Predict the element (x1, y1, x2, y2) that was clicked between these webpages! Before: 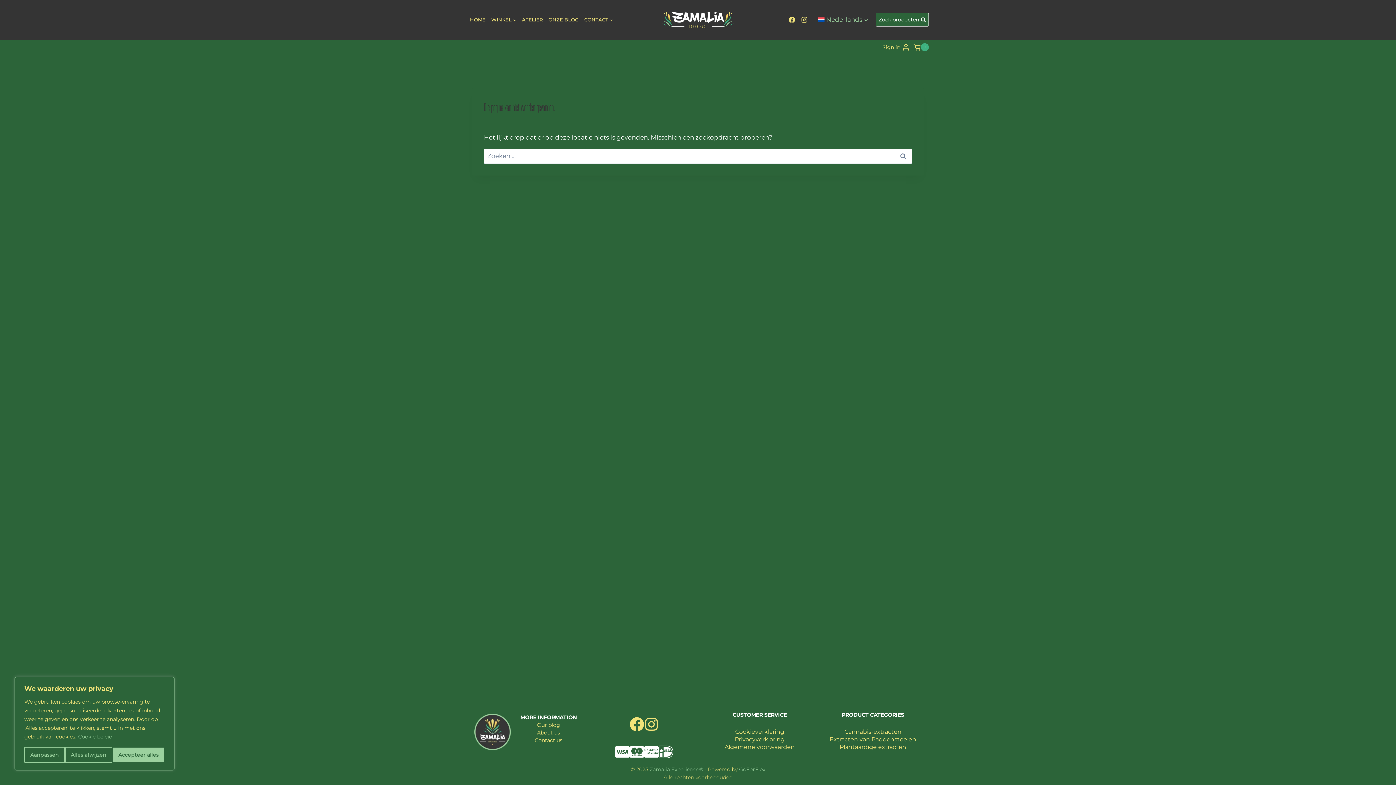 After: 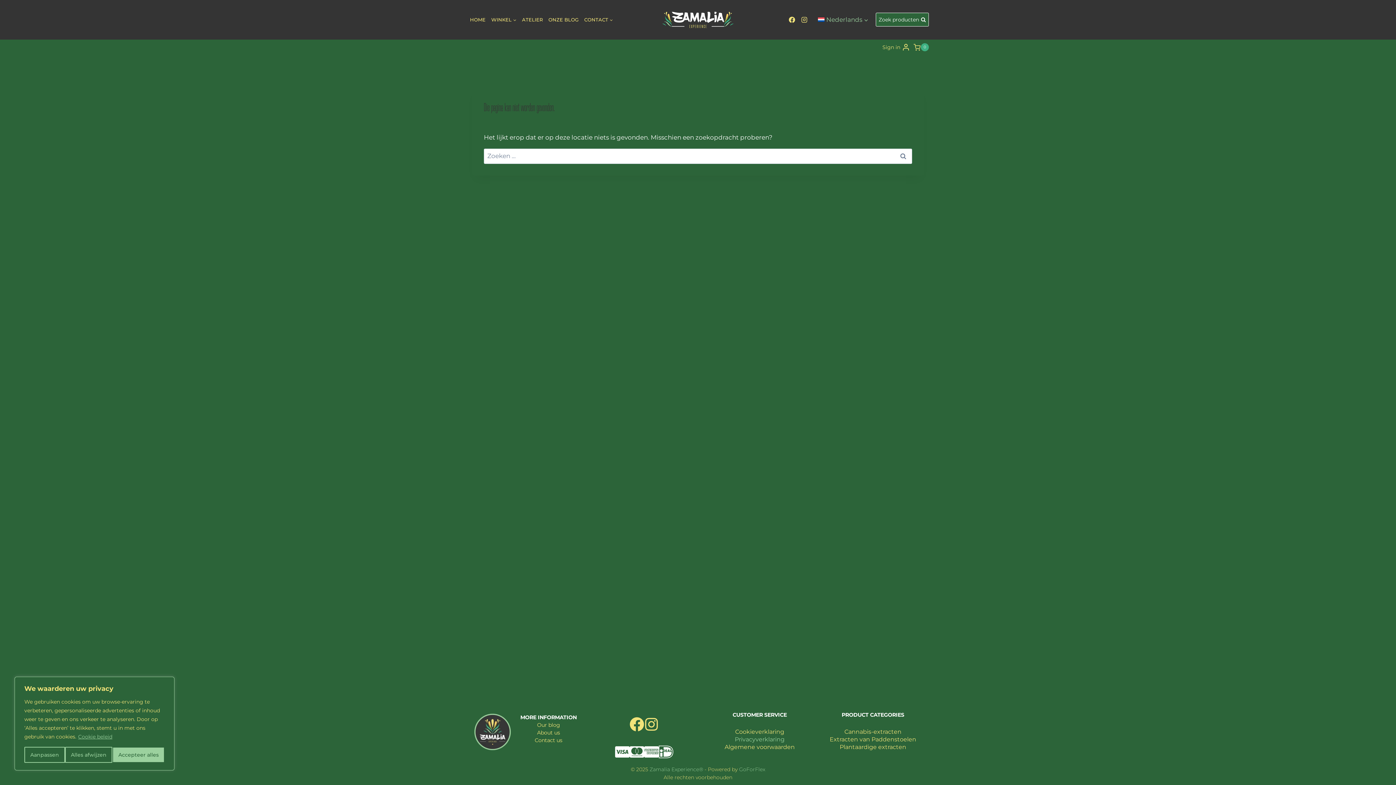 Action: label: Privacyverklaring bbox: (735, 736, 784, 743)